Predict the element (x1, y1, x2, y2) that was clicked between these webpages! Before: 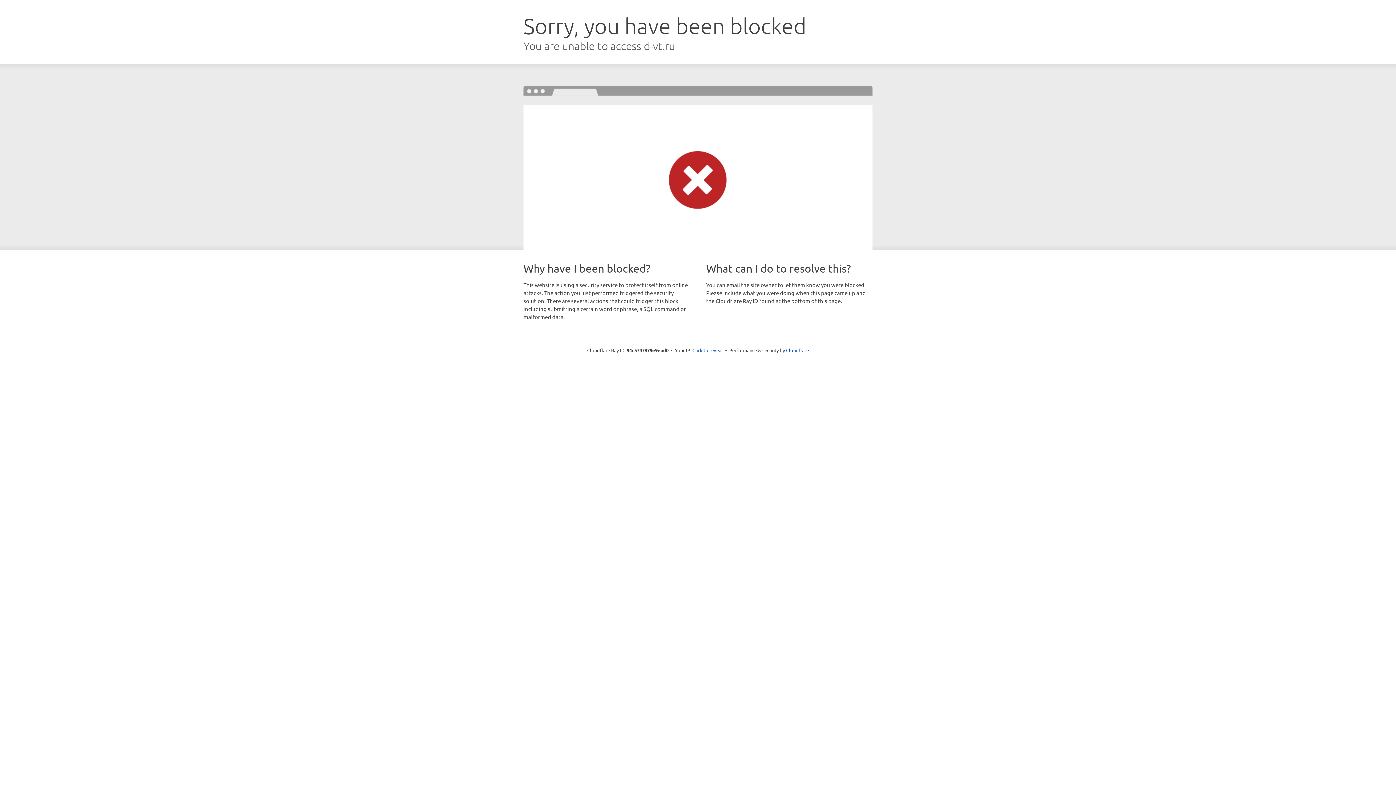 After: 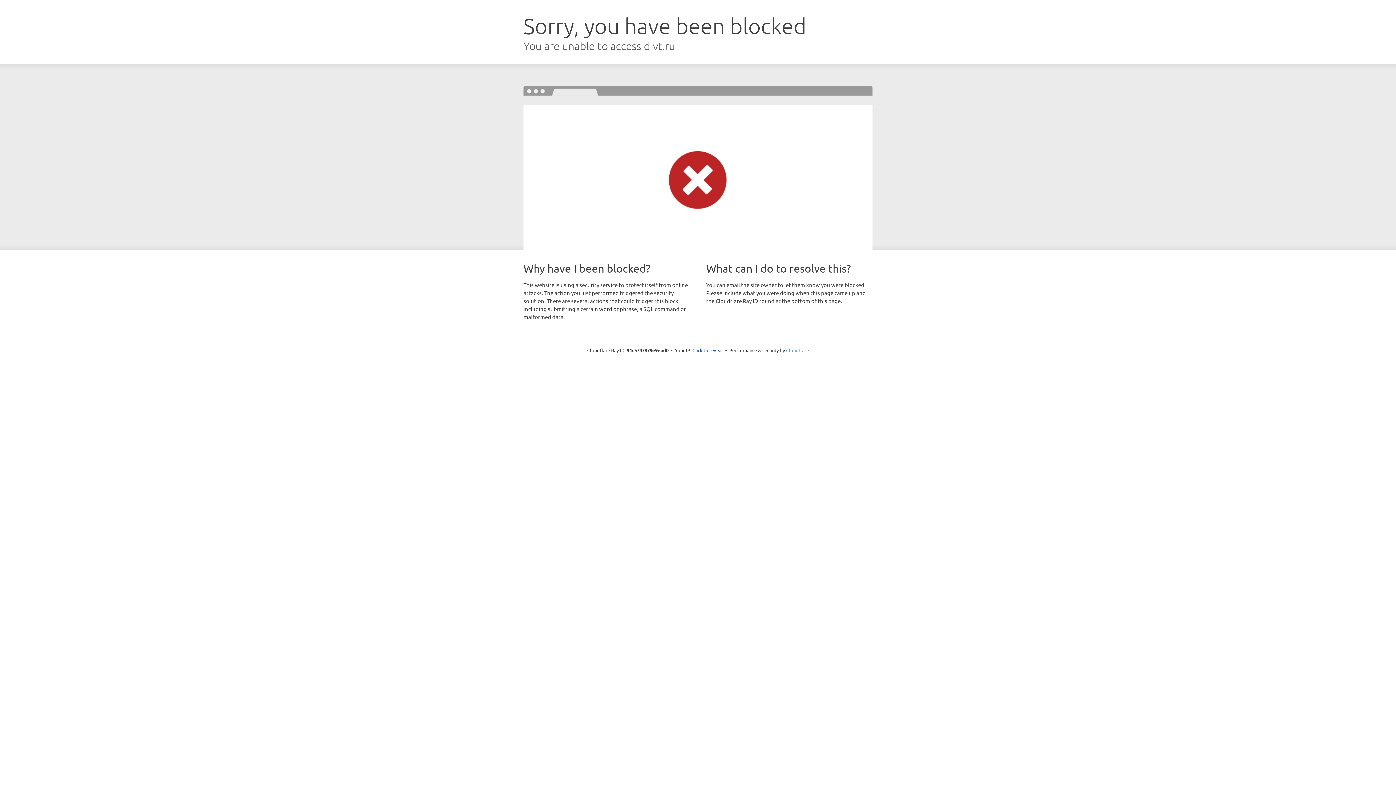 Action: label: Cloudflare bbox: (786, 347, 809, 353)